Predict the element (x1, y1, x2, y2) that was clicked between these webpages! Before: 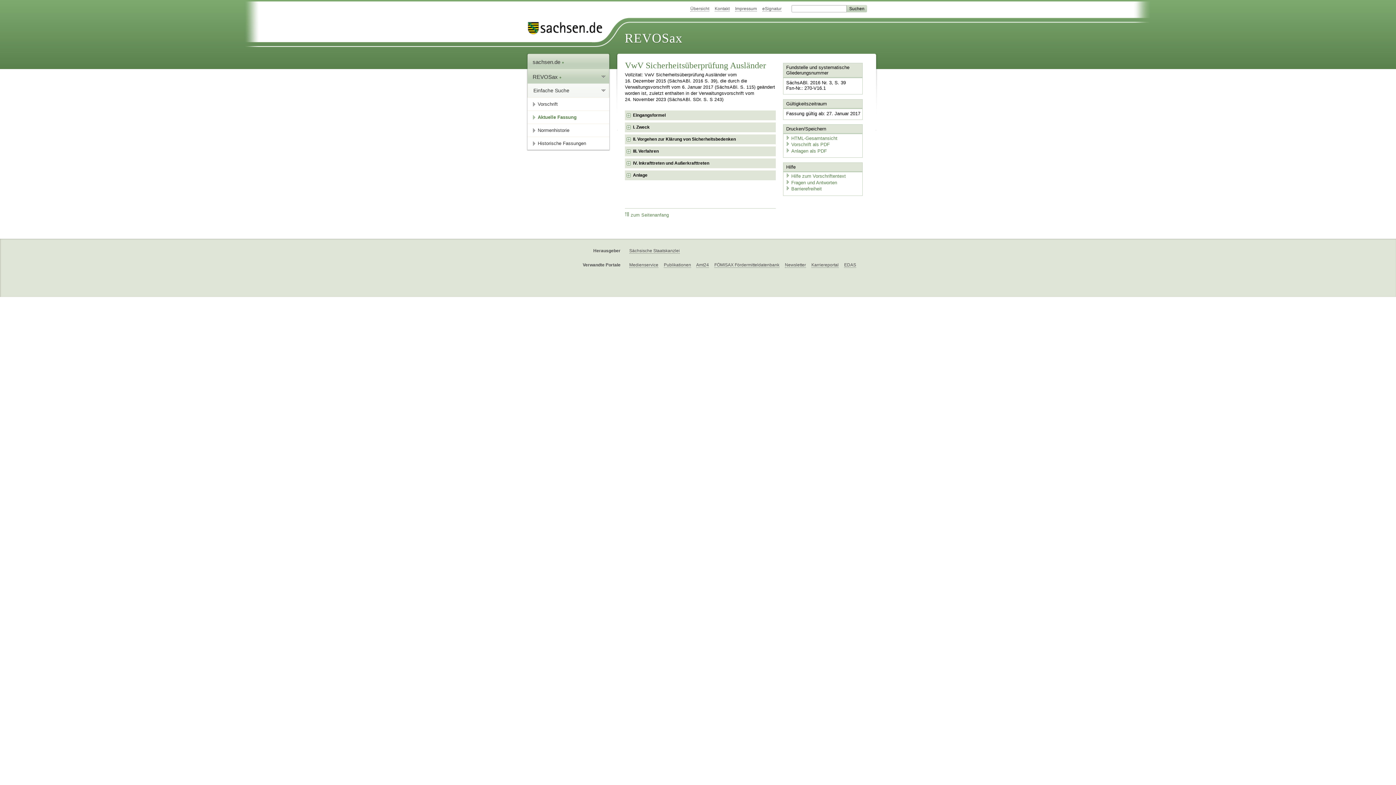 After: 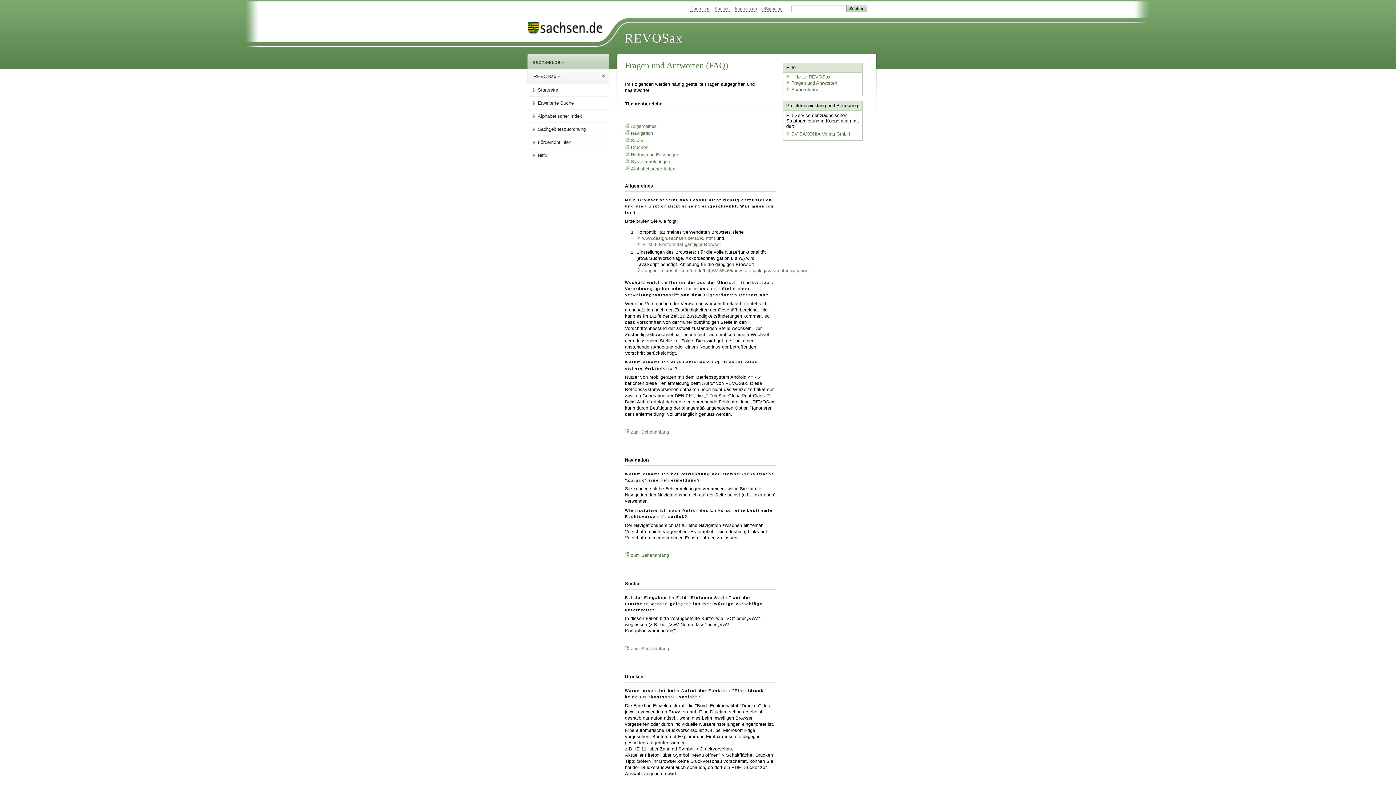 Action: bbox: (785, 179, 837, 185) label: Fragen und Antworten